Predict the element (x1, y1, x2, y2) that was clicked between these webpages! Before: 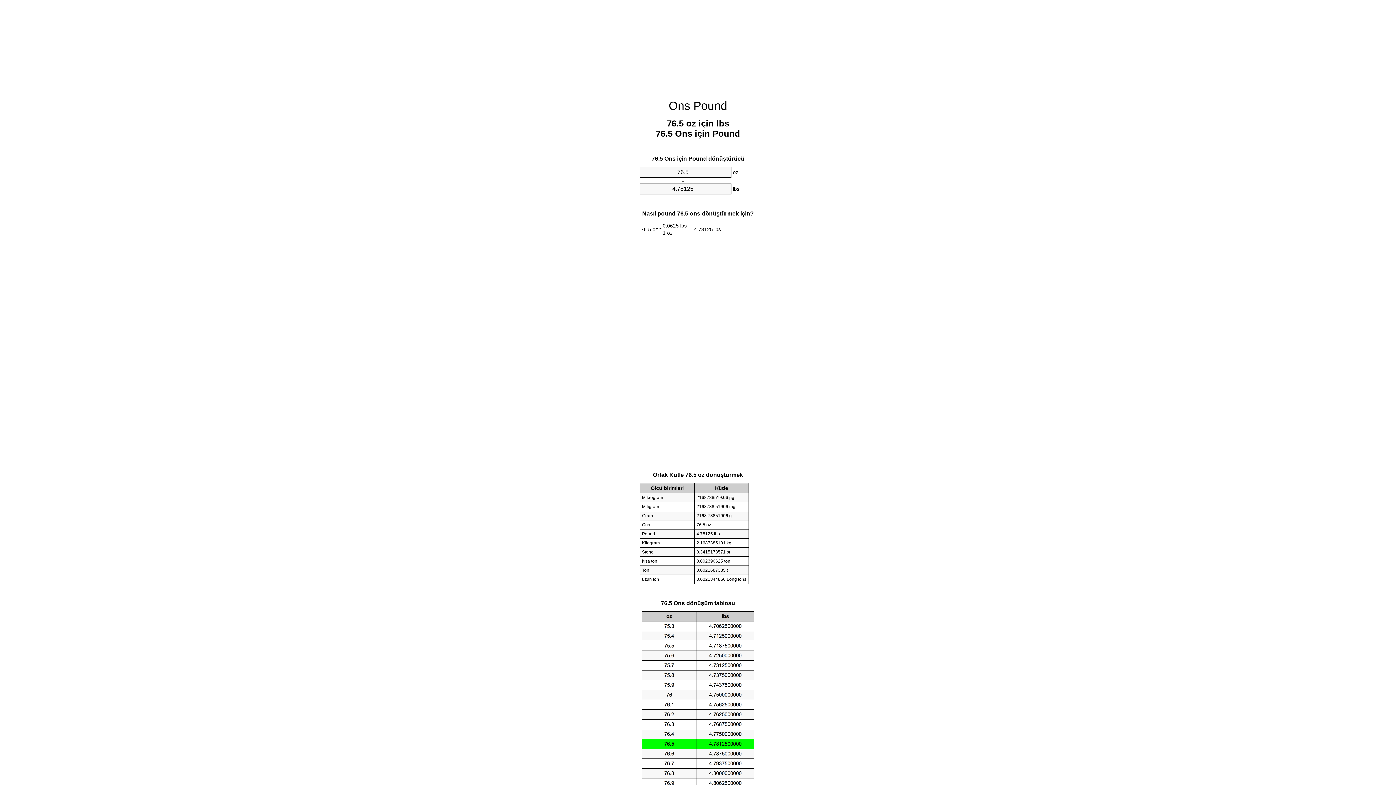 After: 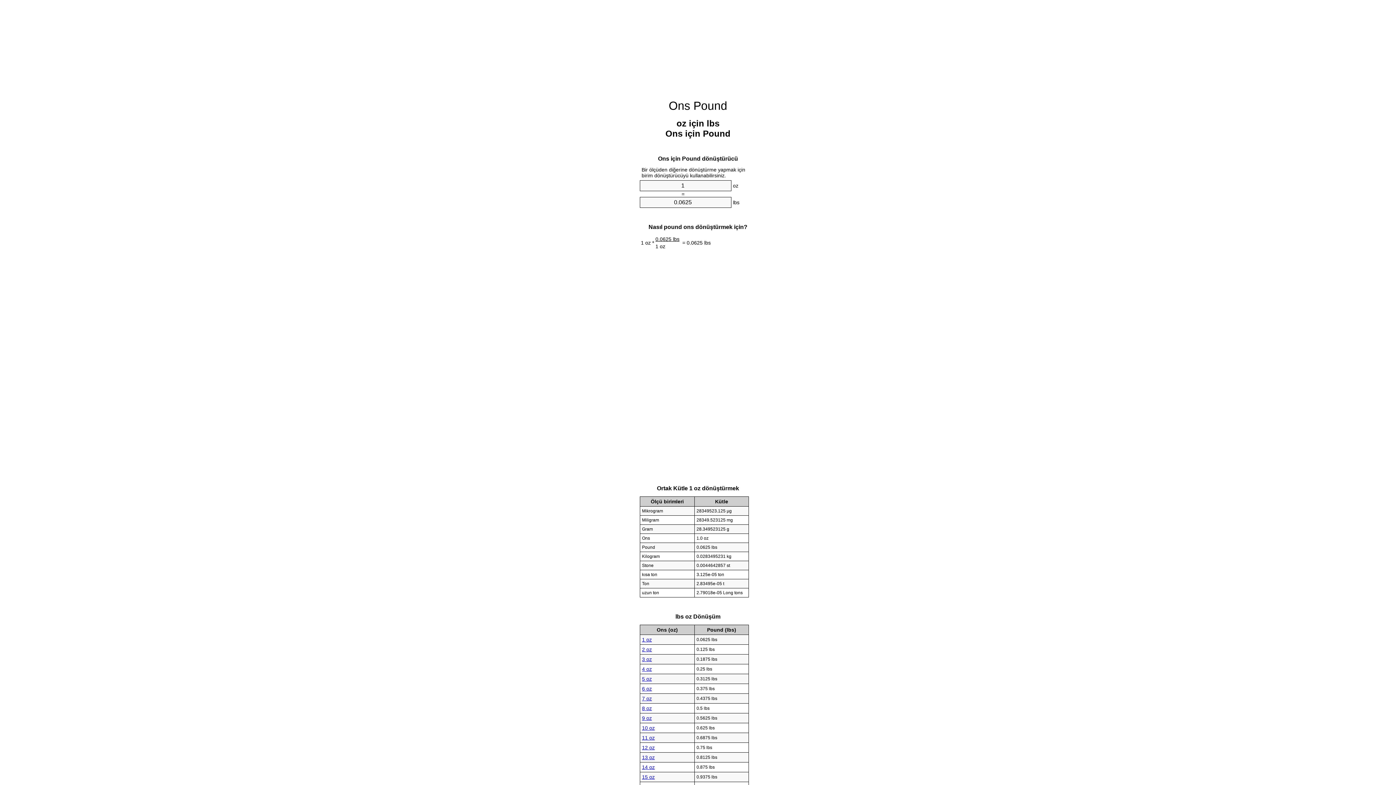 Action: bbox: (668, 99, 727, 112) label: Ons Pound